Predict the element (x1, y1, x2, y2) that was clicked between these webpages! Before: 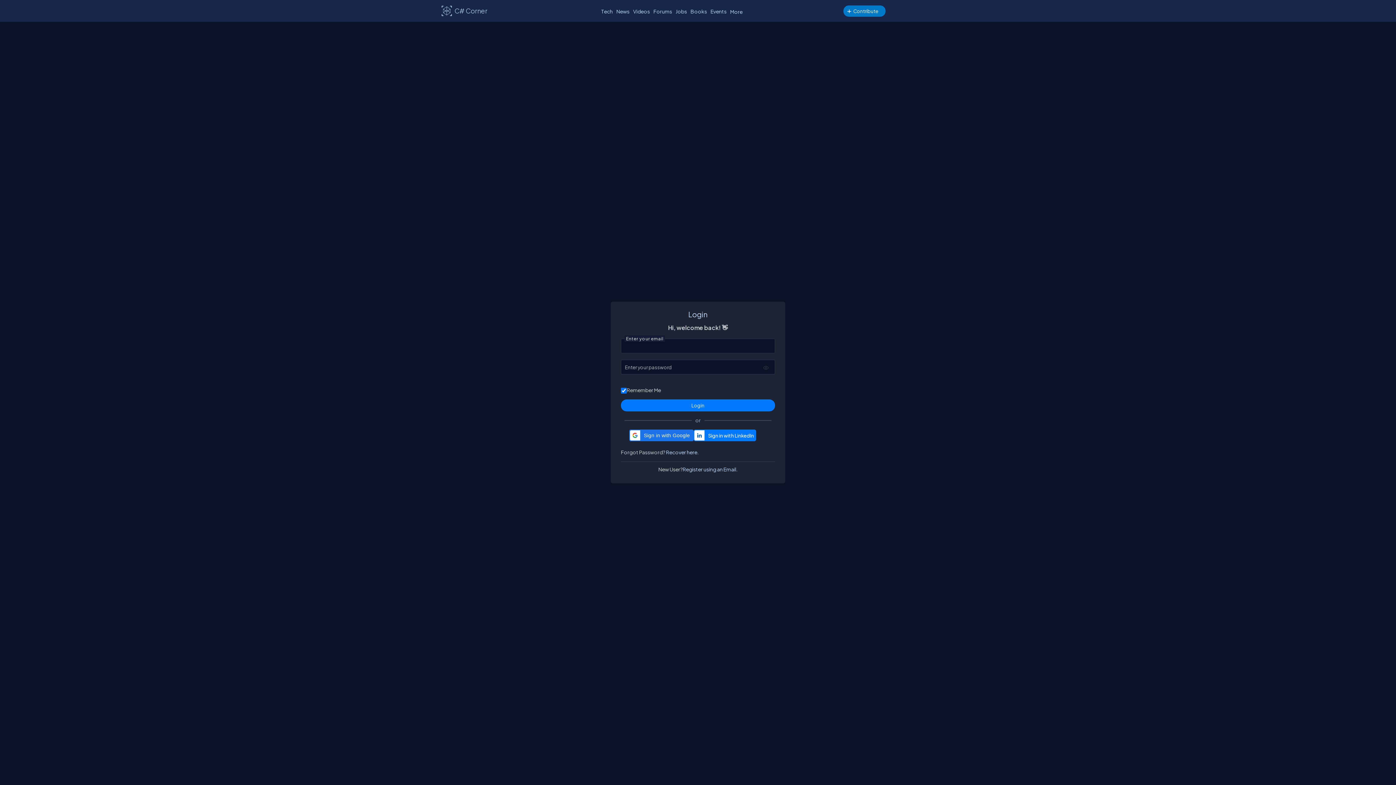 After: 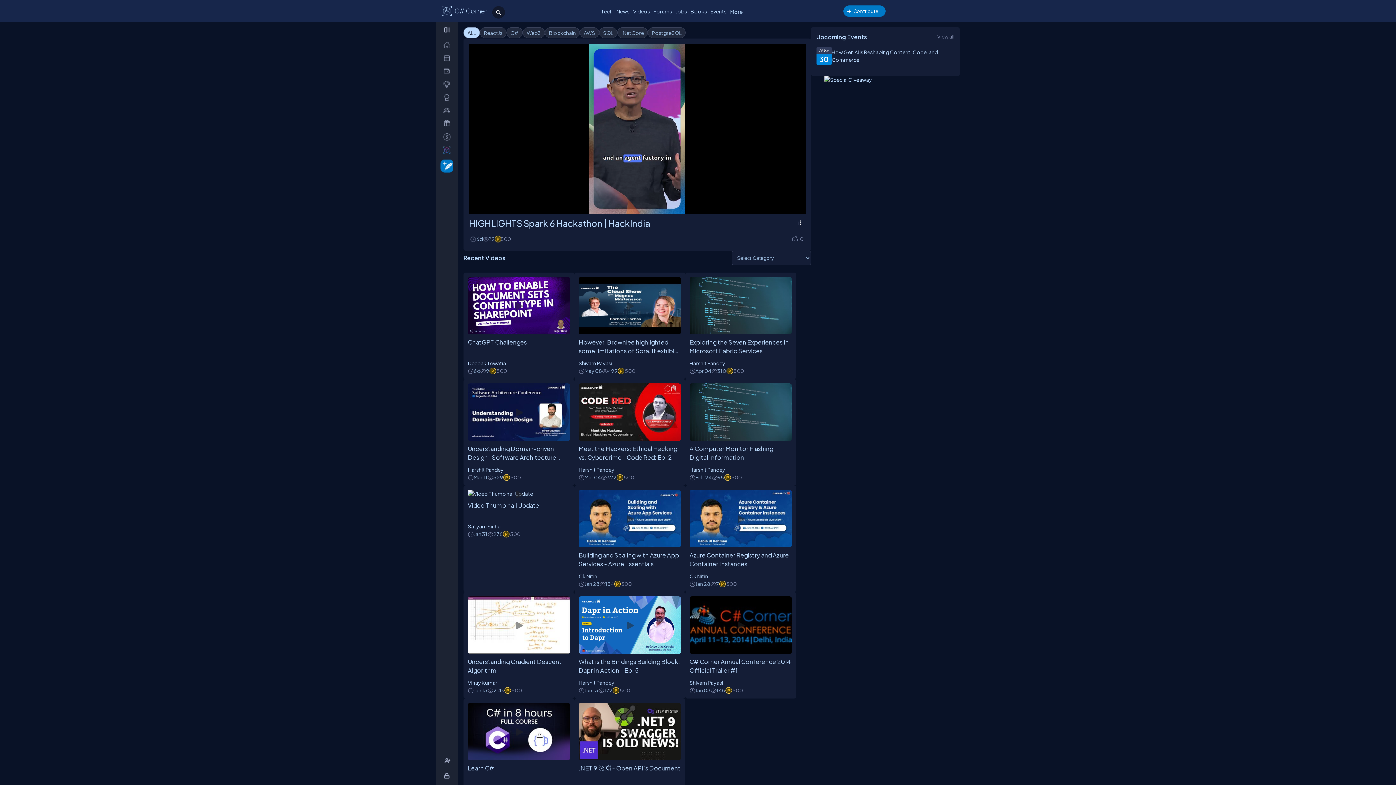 Action: label: Videos bbox: (631, 6, 651, 16)